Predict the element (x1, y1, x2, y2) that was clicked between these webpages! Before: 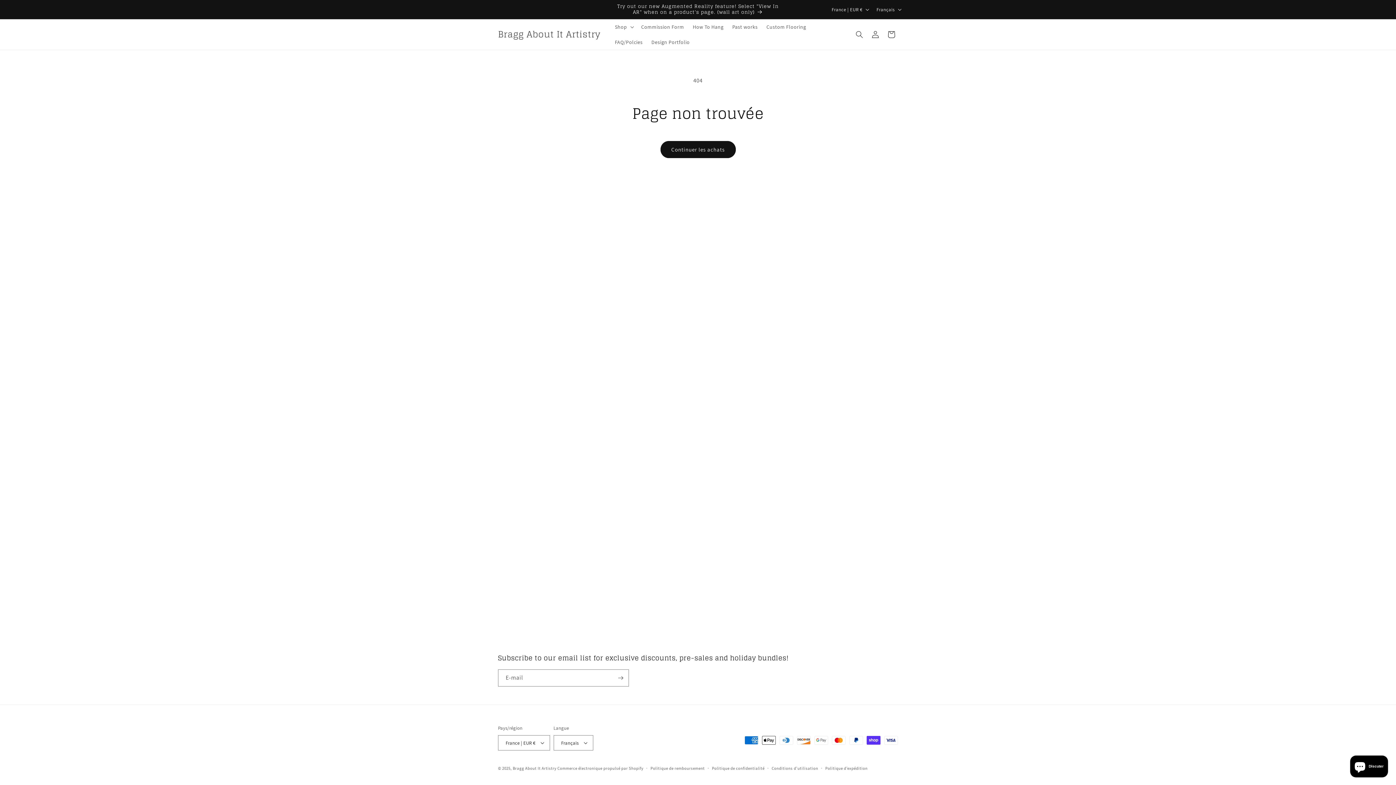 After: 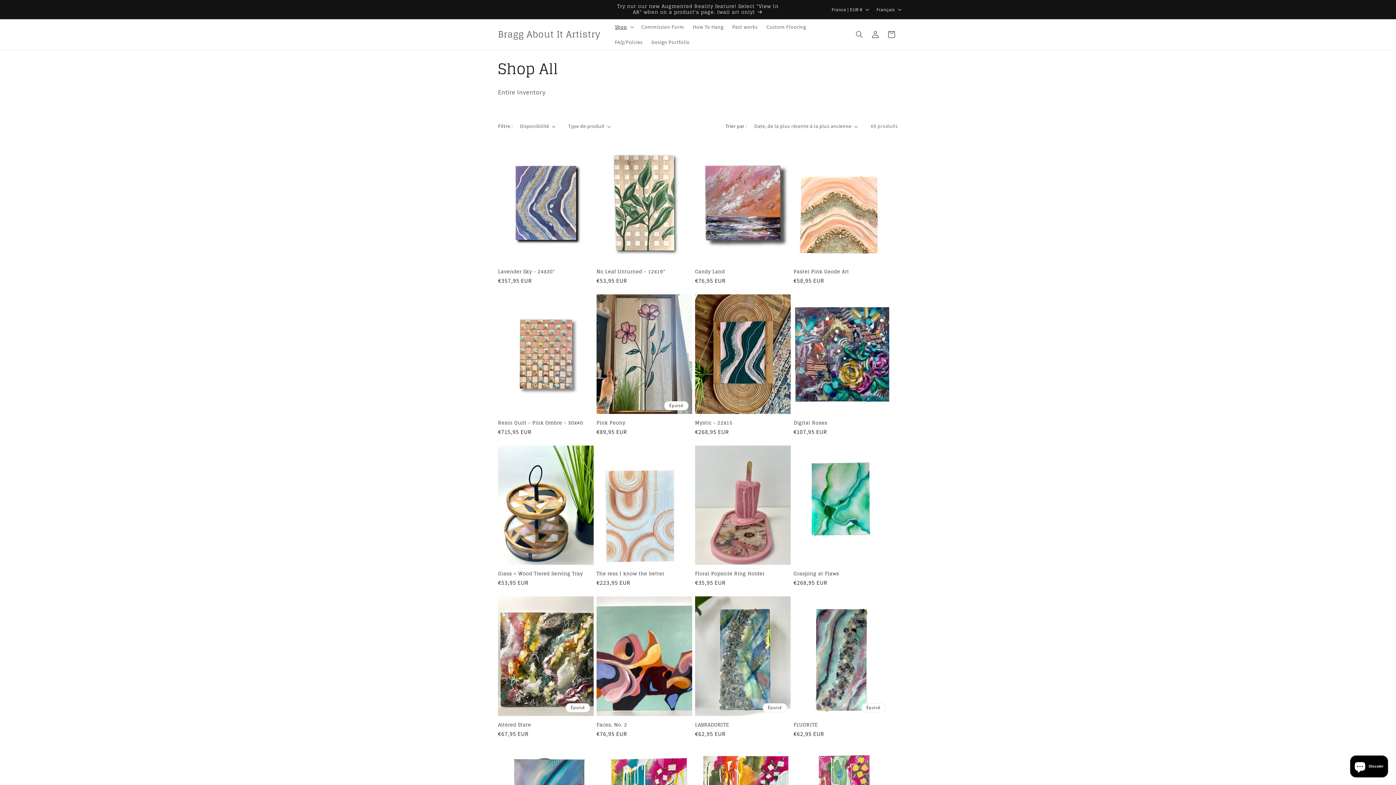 Action: label: Try out our new Augmented Reality feature! Select "View In AR" when on a product's page. (wall art only) bbox: (615, 0, 780, 18)